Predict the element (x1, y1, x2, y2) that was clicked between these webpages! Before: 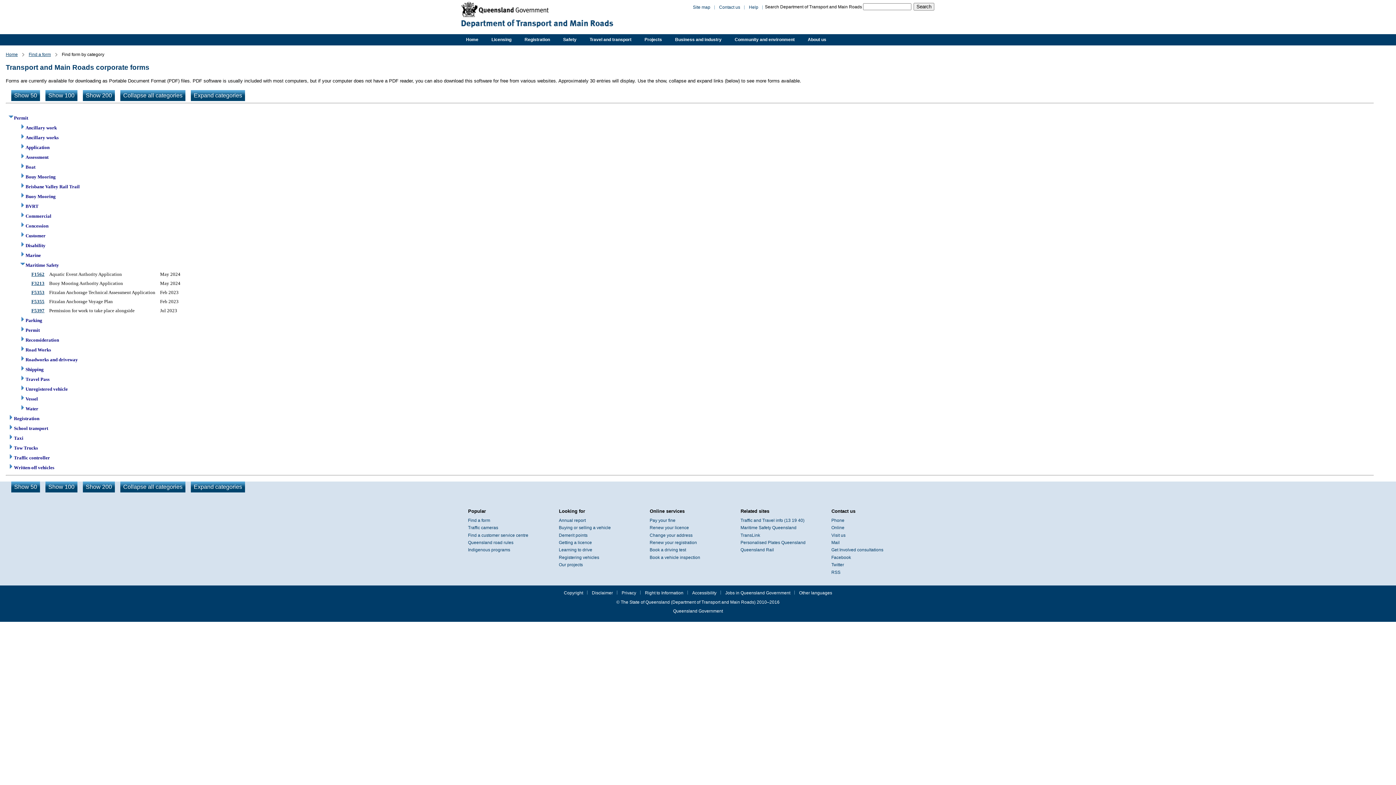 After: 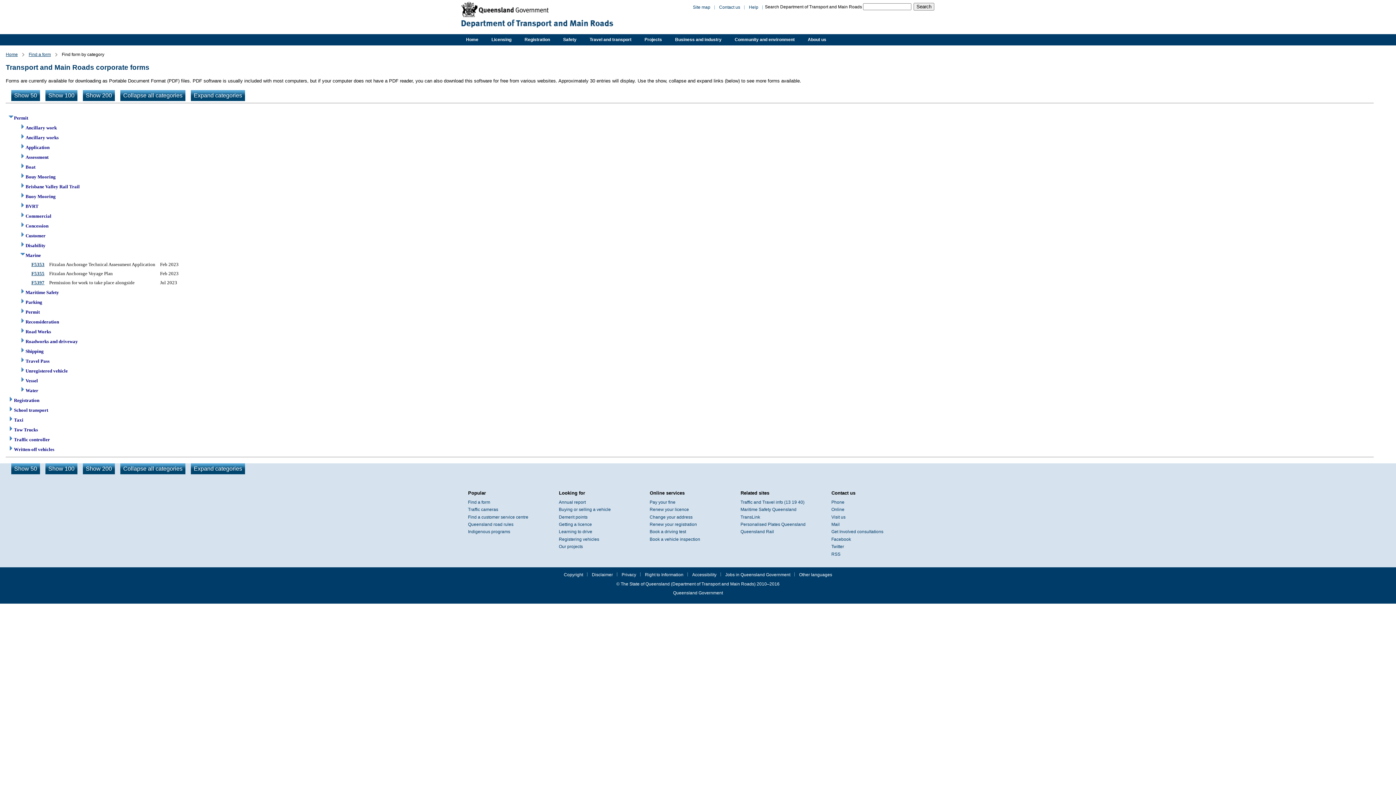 Action: bbox: (19, 252, 25, 258)